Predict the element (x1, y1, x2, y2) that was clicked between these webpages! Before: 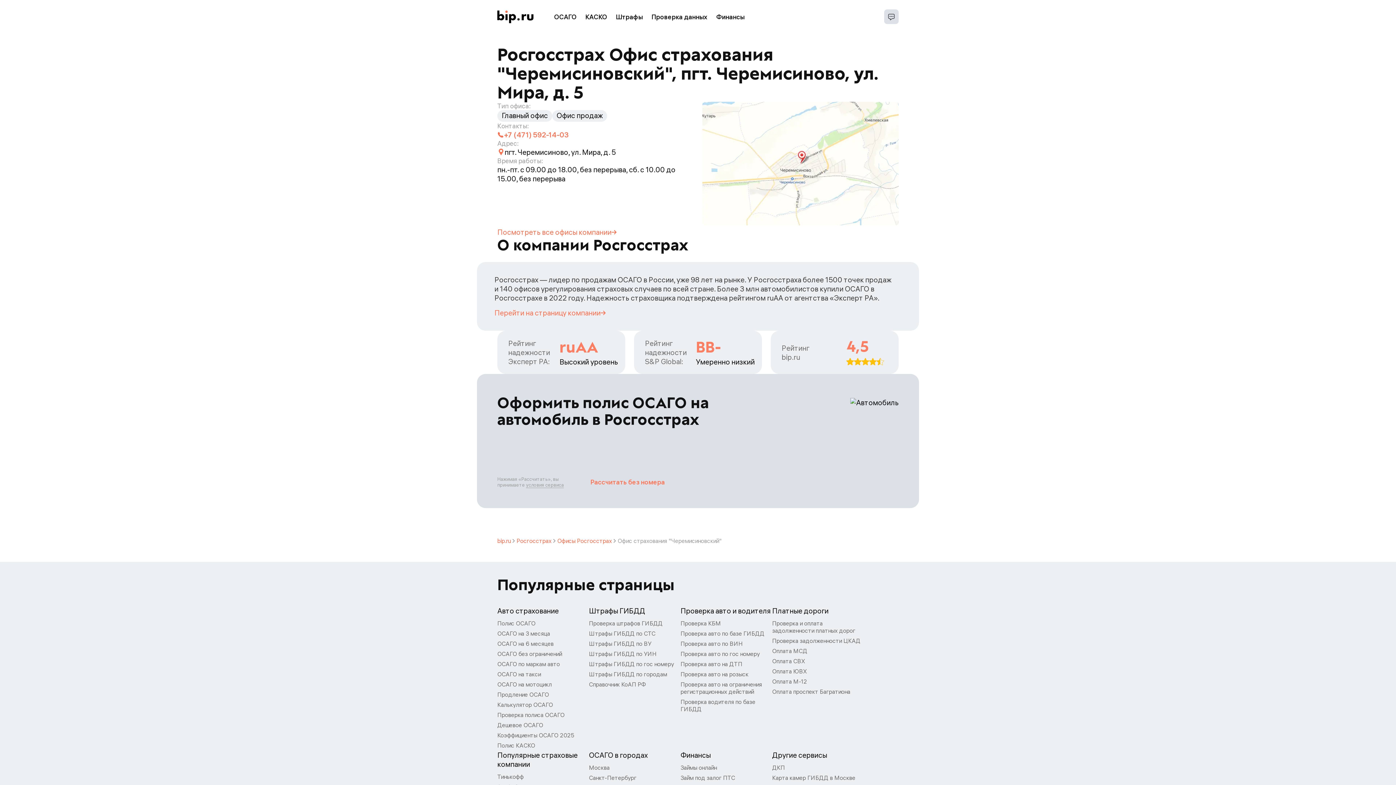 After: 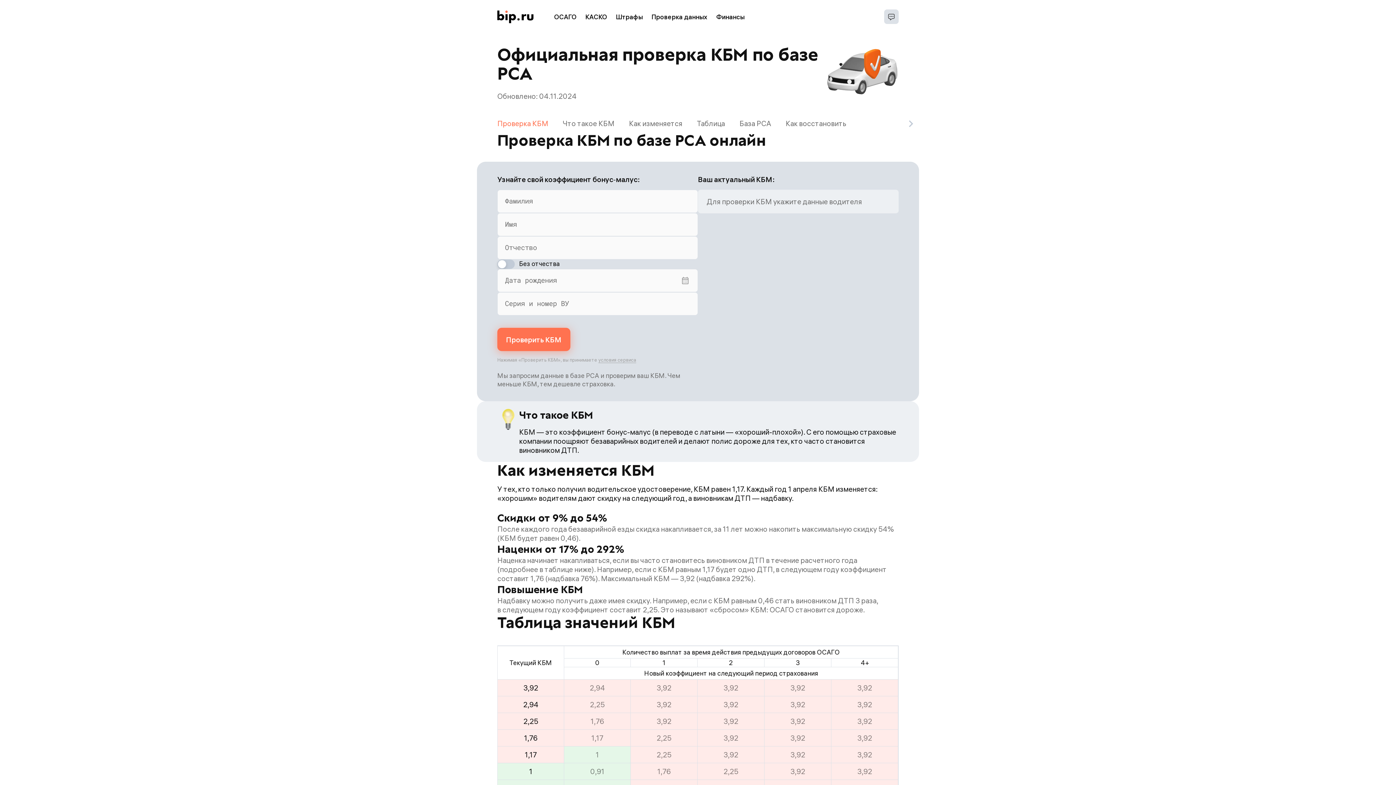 Action: bbox: (680, 618, 721, 628) label: Проверка КБМ